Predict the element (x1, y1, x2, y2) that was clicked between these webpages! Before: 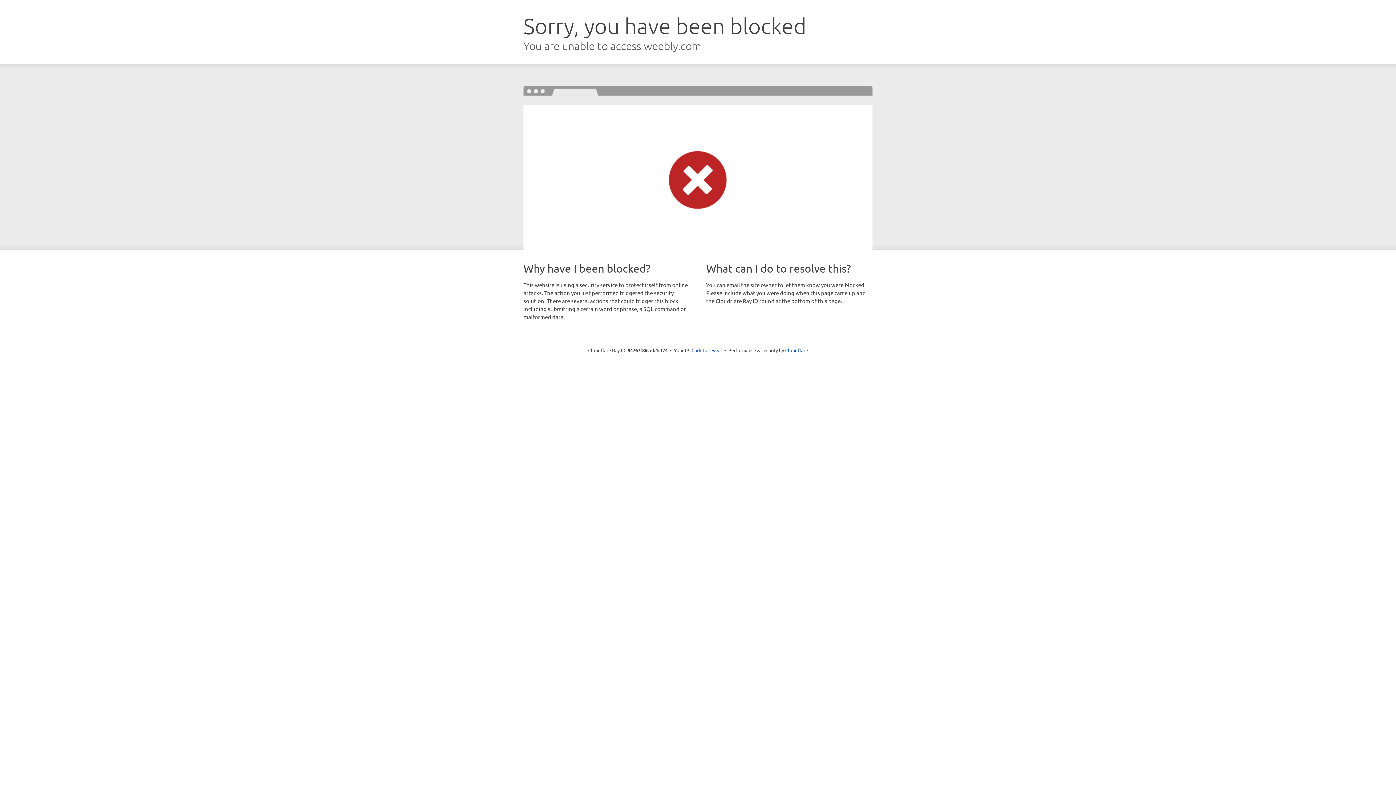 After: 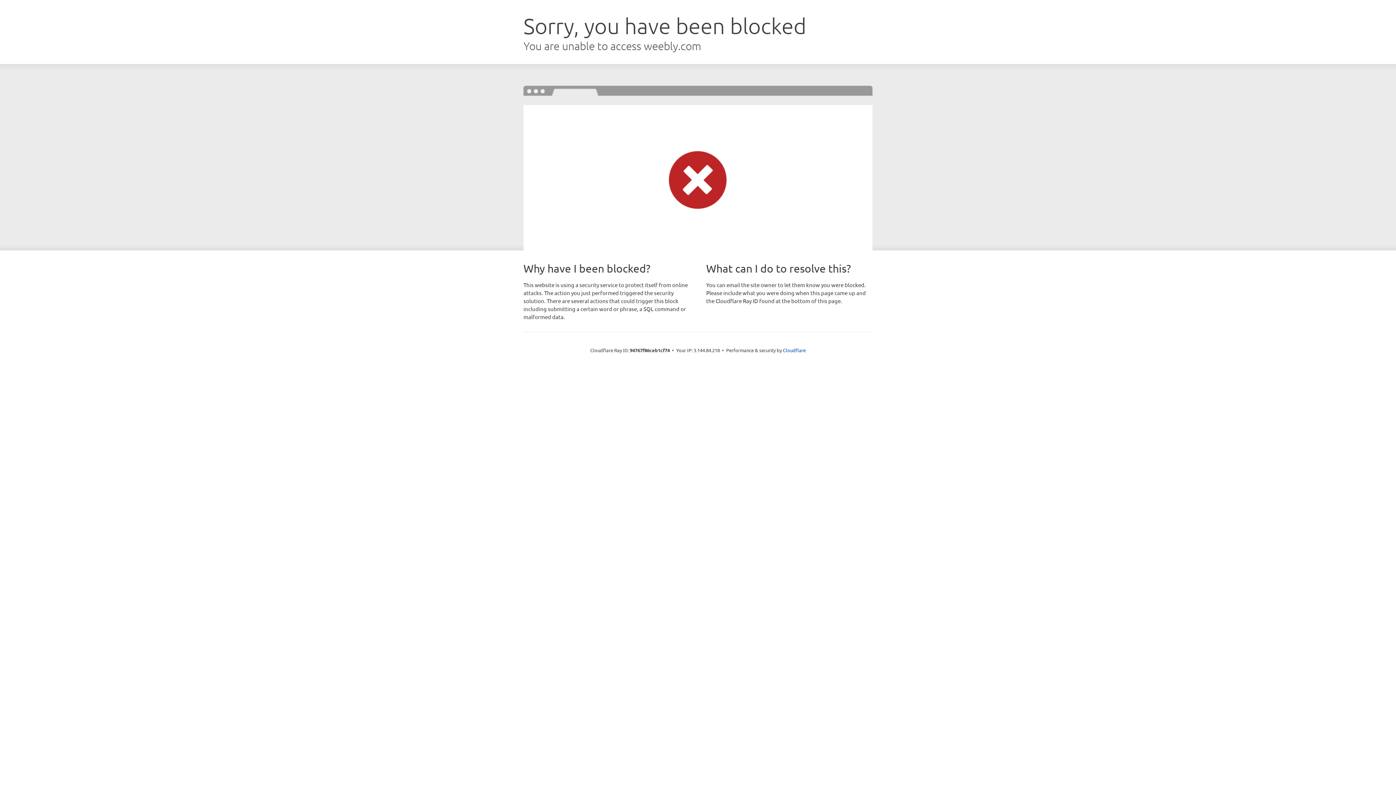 Action: bbox: (691, 346, 722, 353) label: Click to reveal